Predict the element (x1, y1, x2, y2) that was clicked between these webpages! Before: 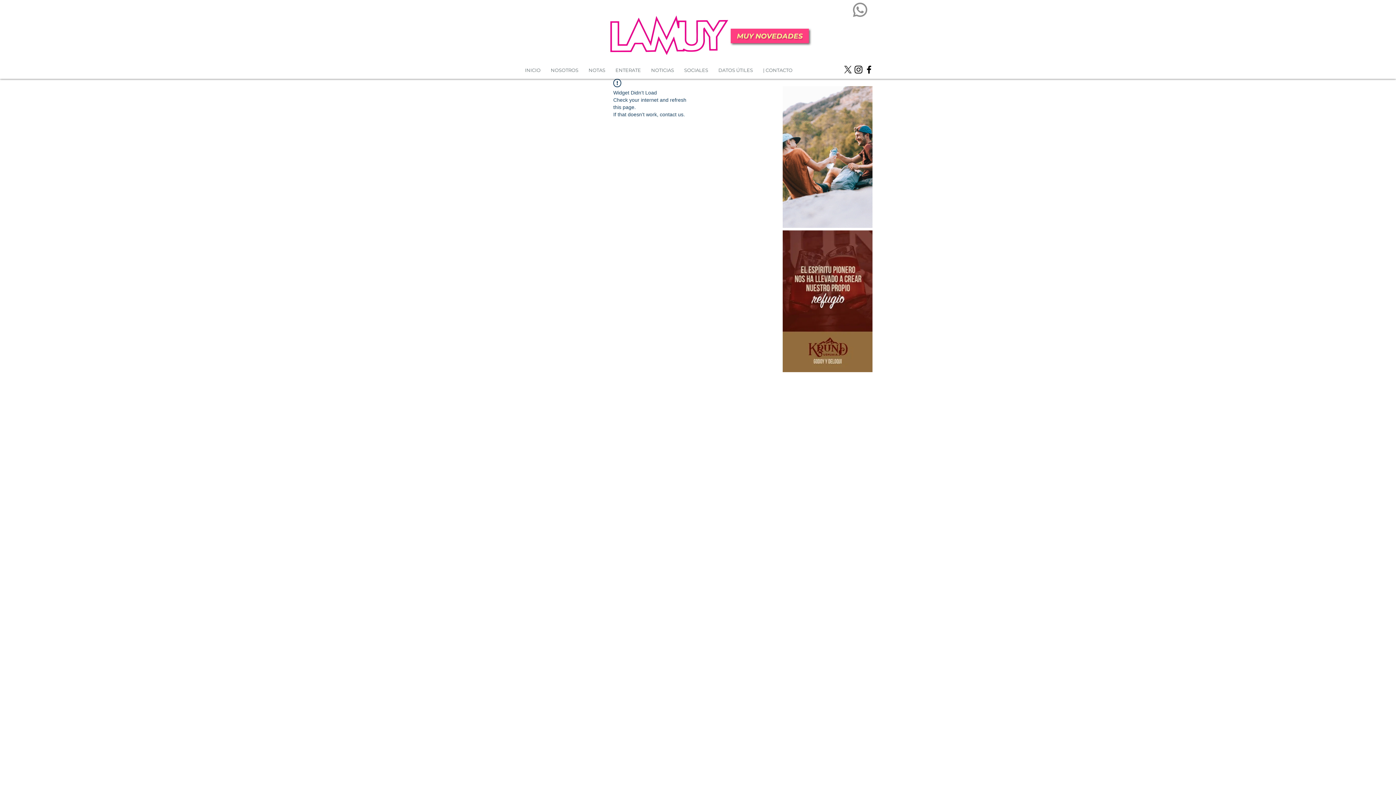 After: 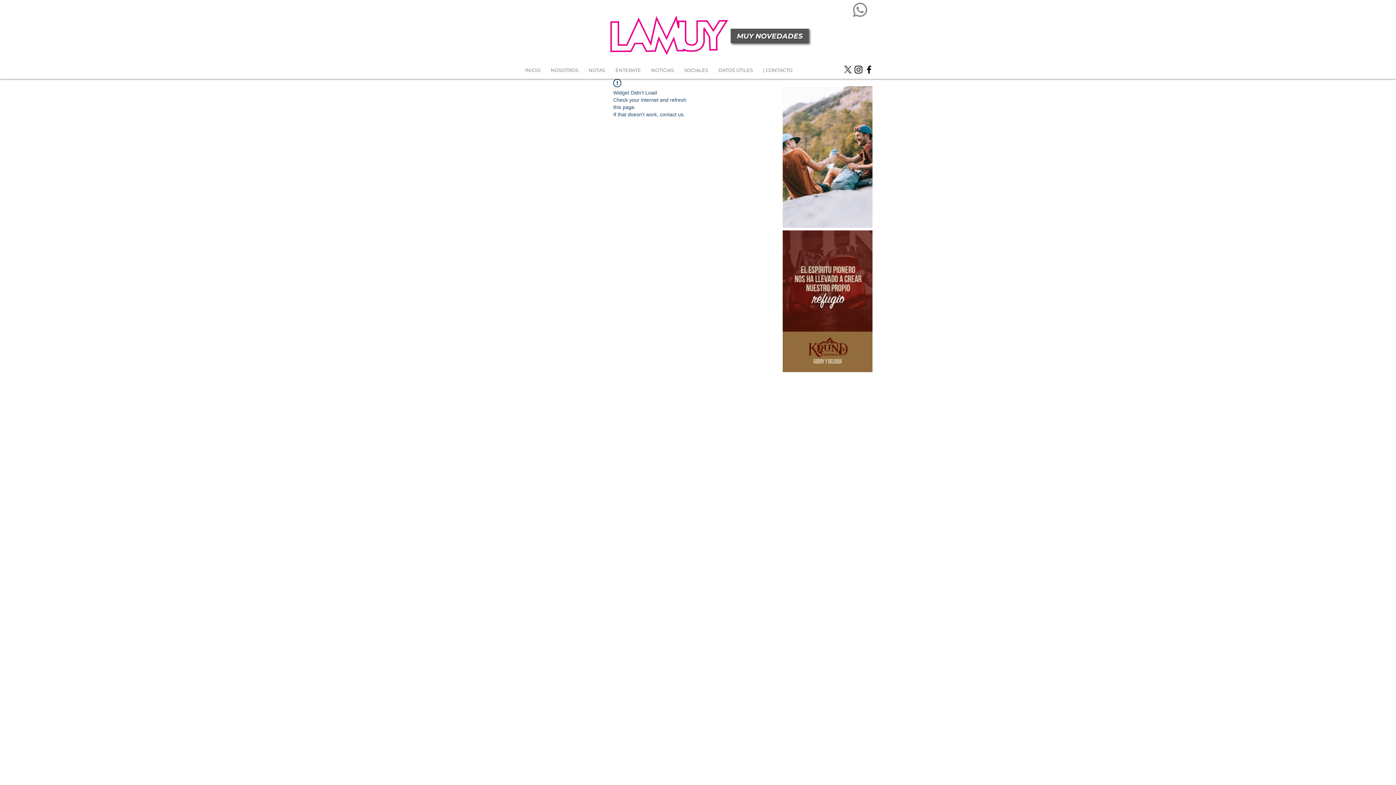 Action: bbox: (730, 28, 809, 43) label: MUY NOVEDADES